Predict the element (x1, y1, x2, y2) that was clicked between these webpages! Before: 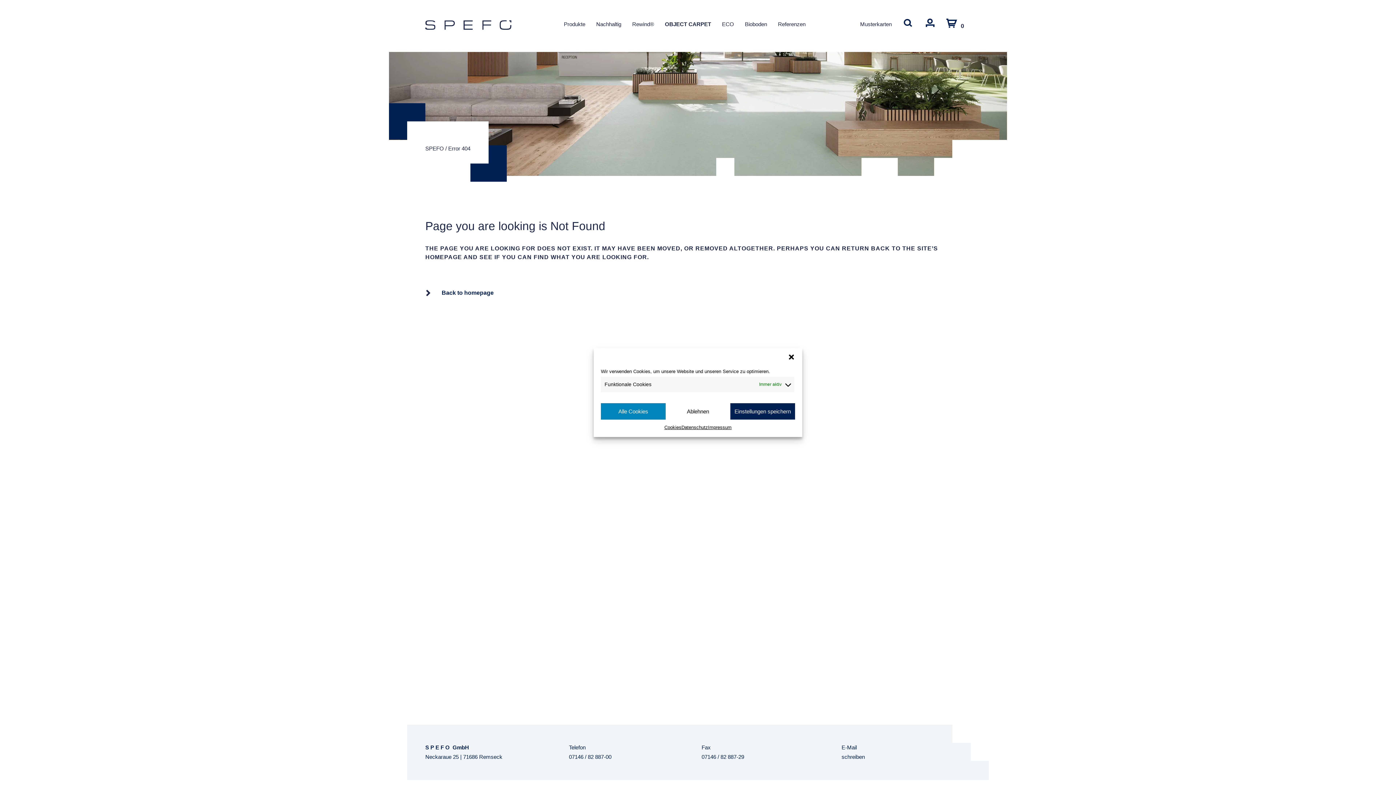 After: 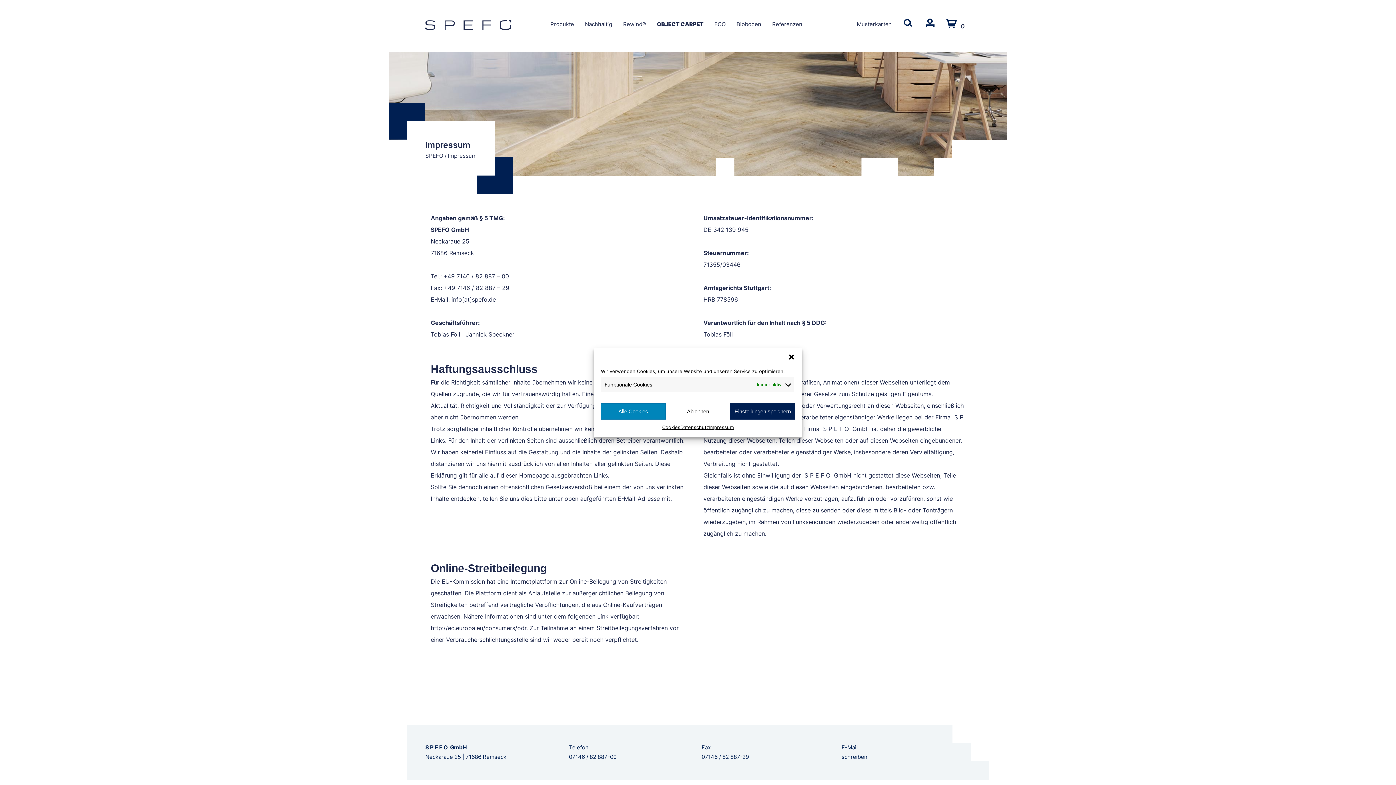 Action: label: Impressum bbox: (708, 423, 731, 431)